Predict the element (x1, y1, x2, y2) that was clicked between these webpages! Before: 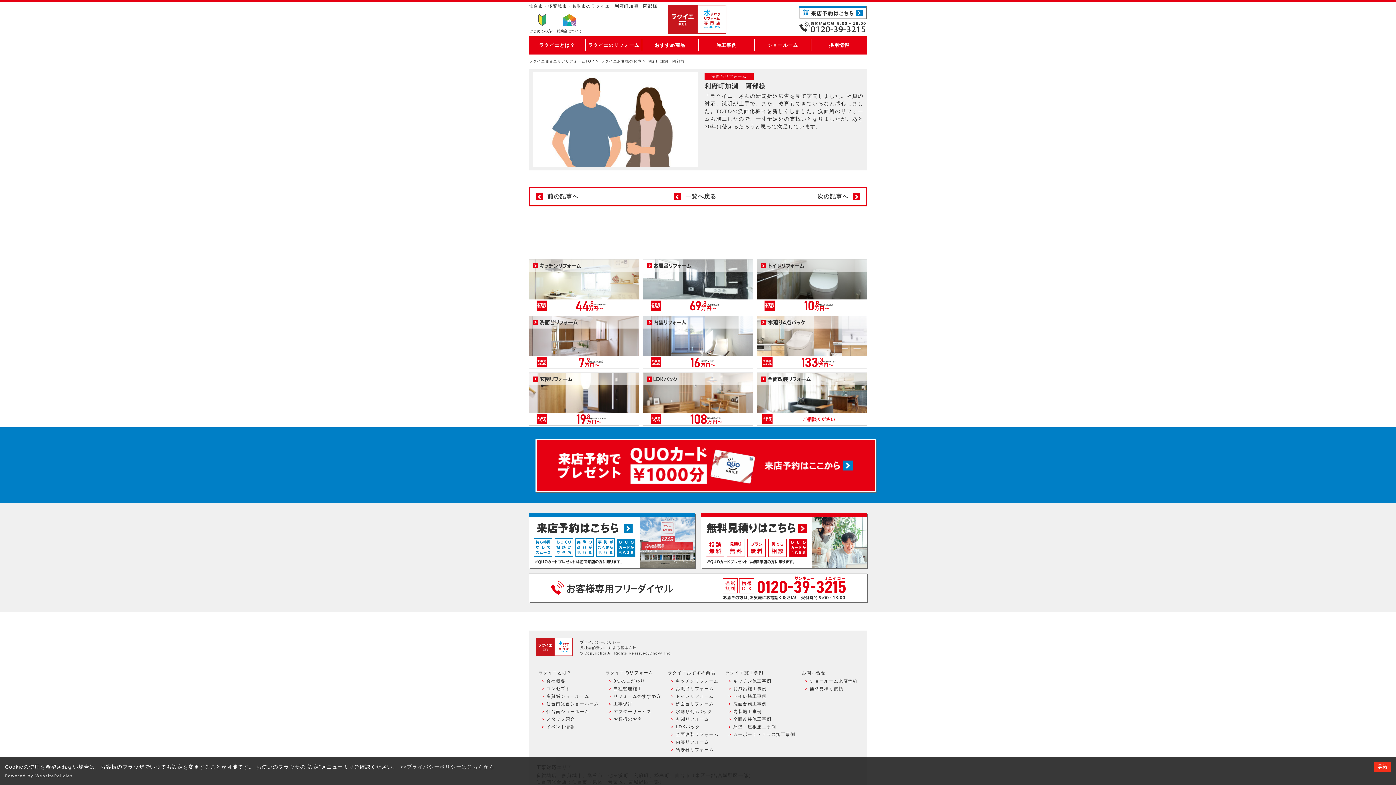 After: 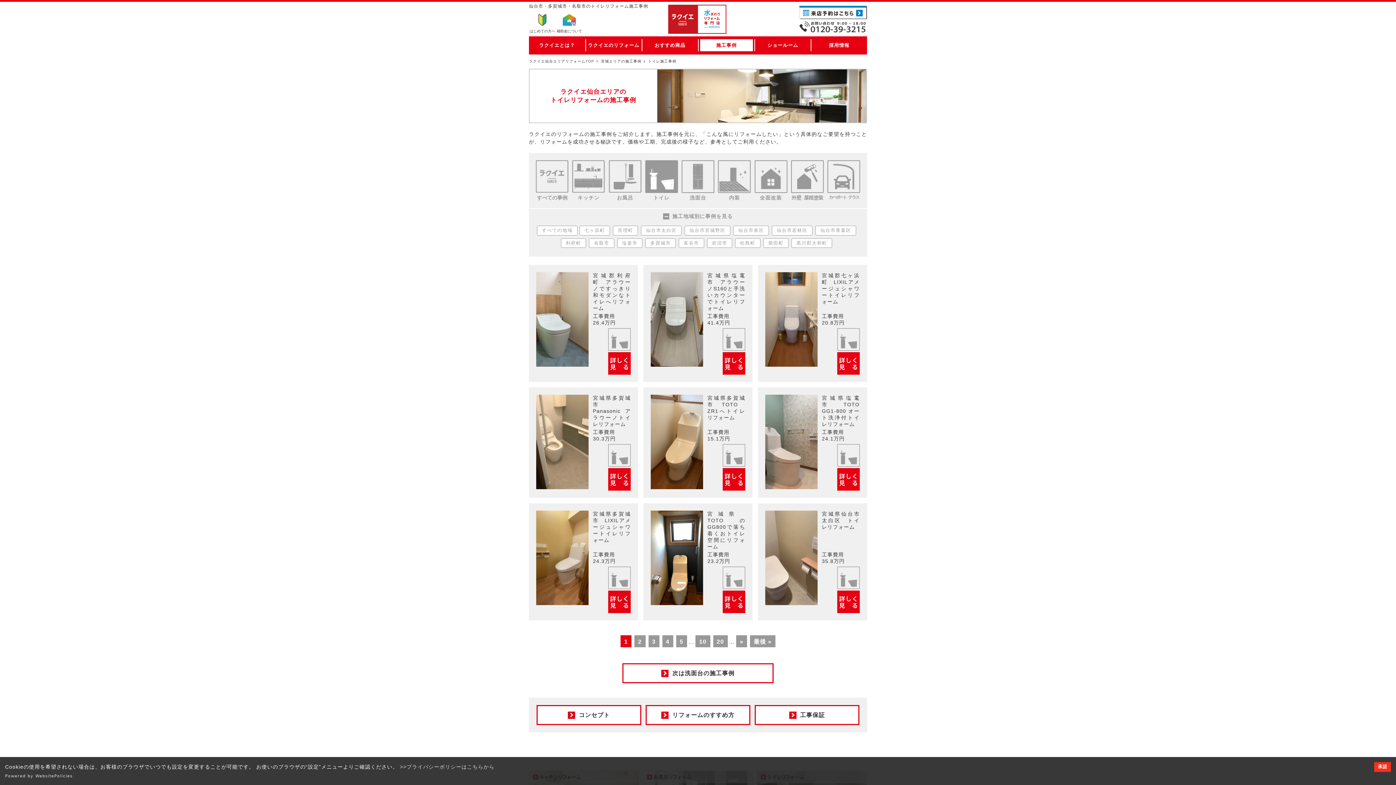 Action: bbox: (723, 693, 797, 700) label: トイレ施工事例